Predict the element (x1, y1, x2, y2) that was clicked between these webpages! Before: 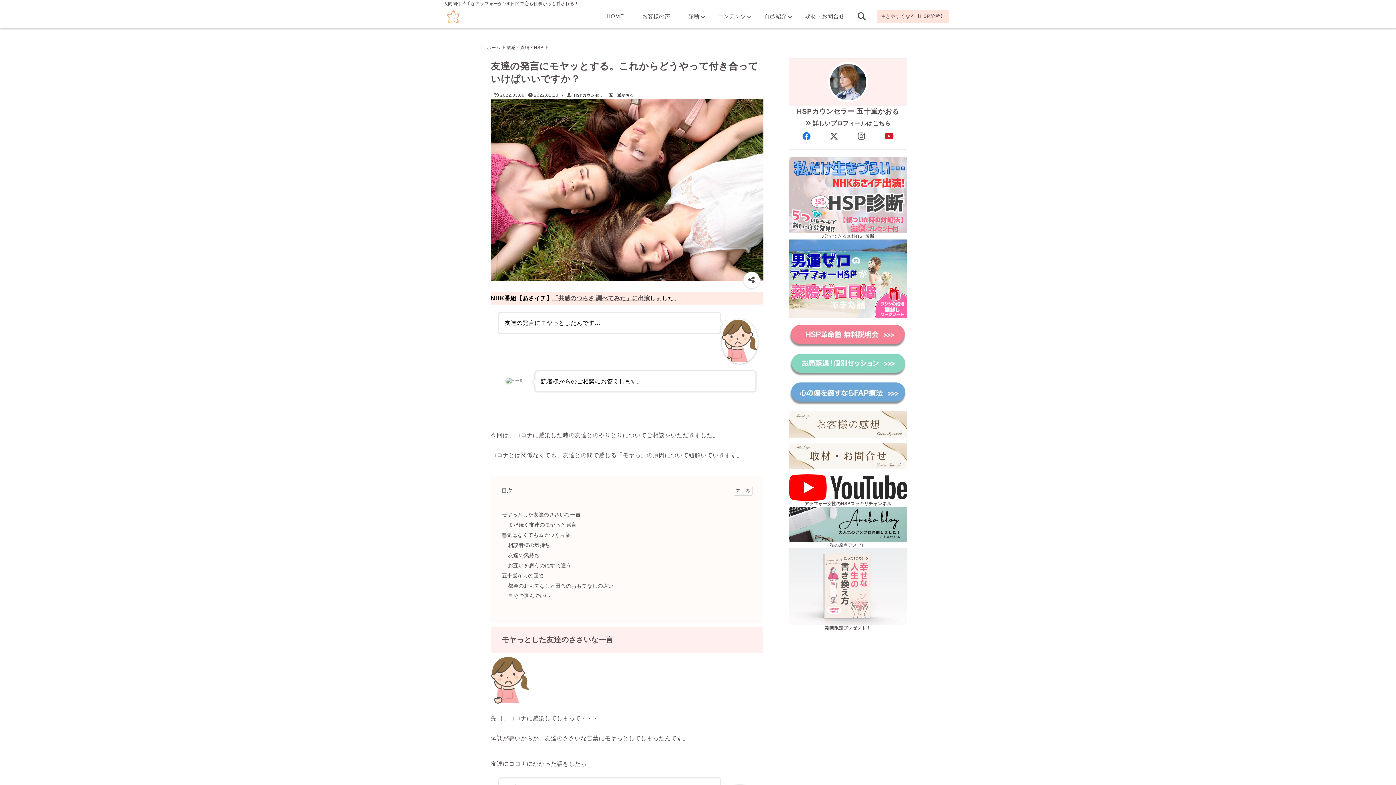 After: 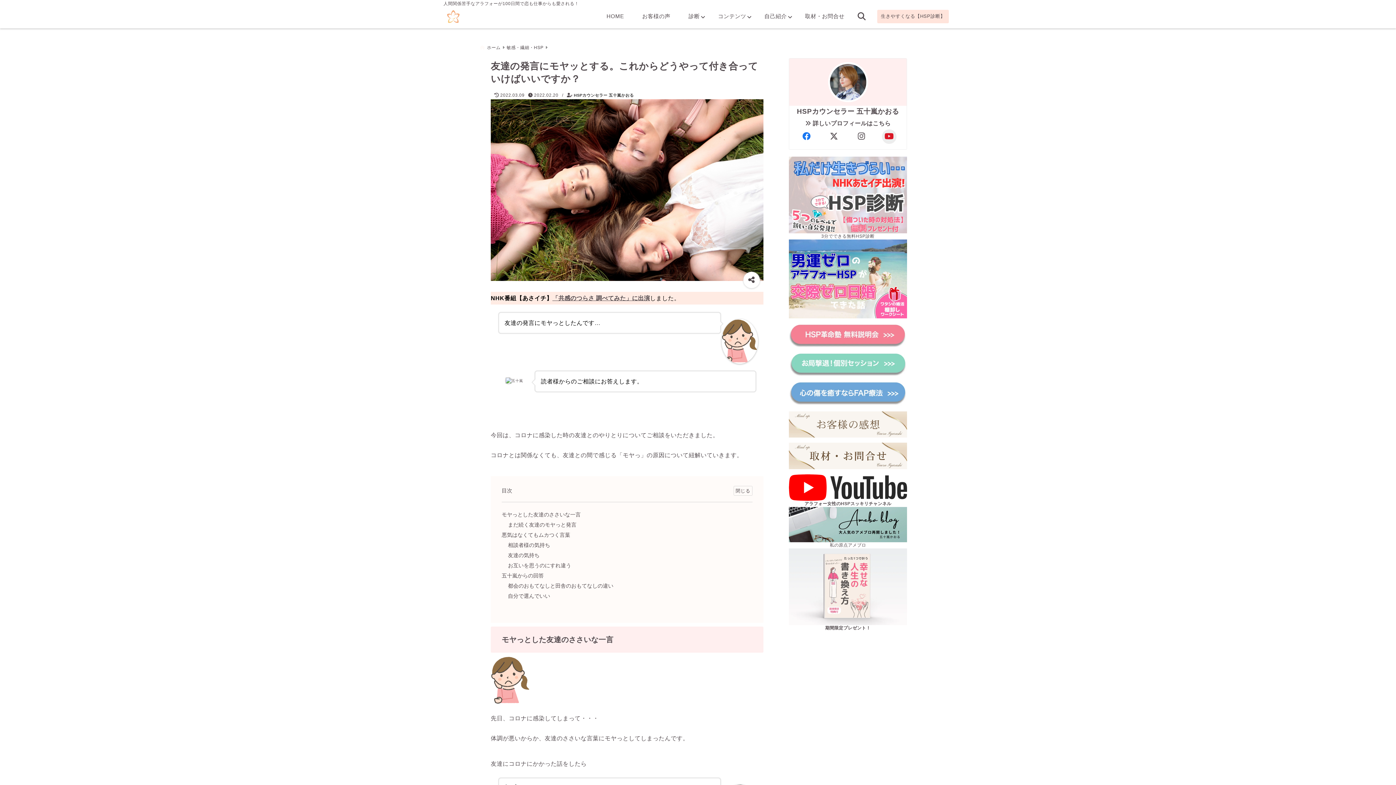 Action: label: author-youtube bbox: (882, 129, 896, 144)